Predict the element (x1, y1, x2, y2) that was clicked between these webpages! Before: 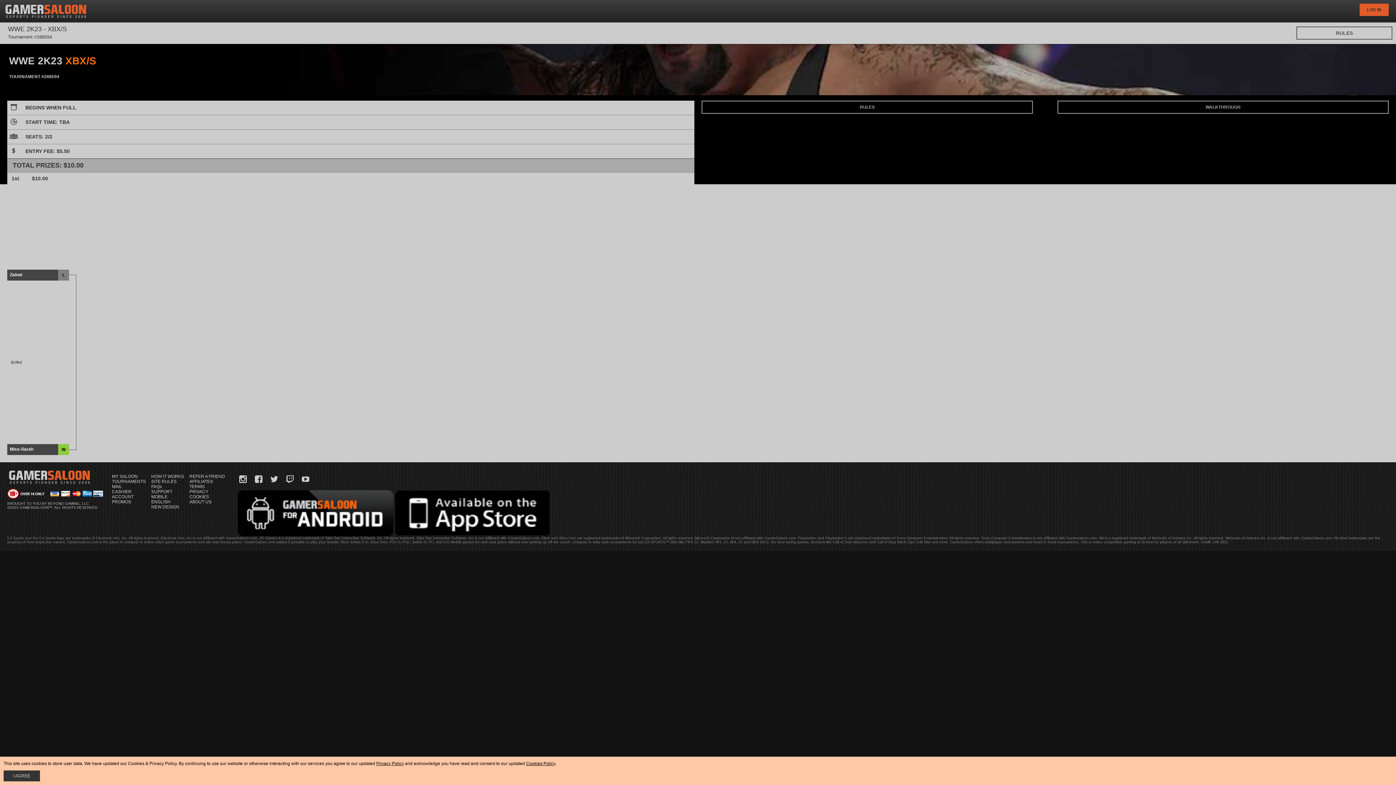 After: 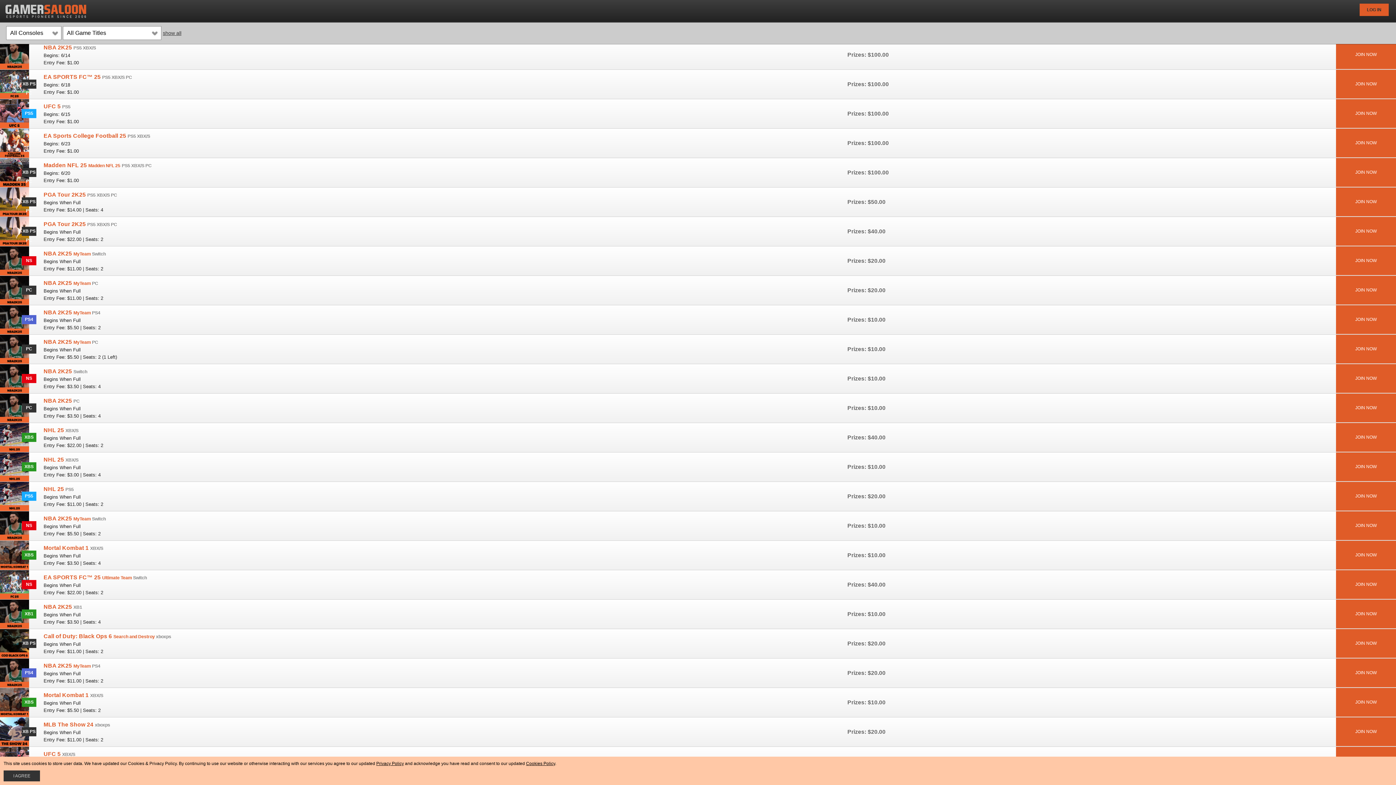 Action: label: TOURNAMENTS bbox: (112, 479, 145, 484)